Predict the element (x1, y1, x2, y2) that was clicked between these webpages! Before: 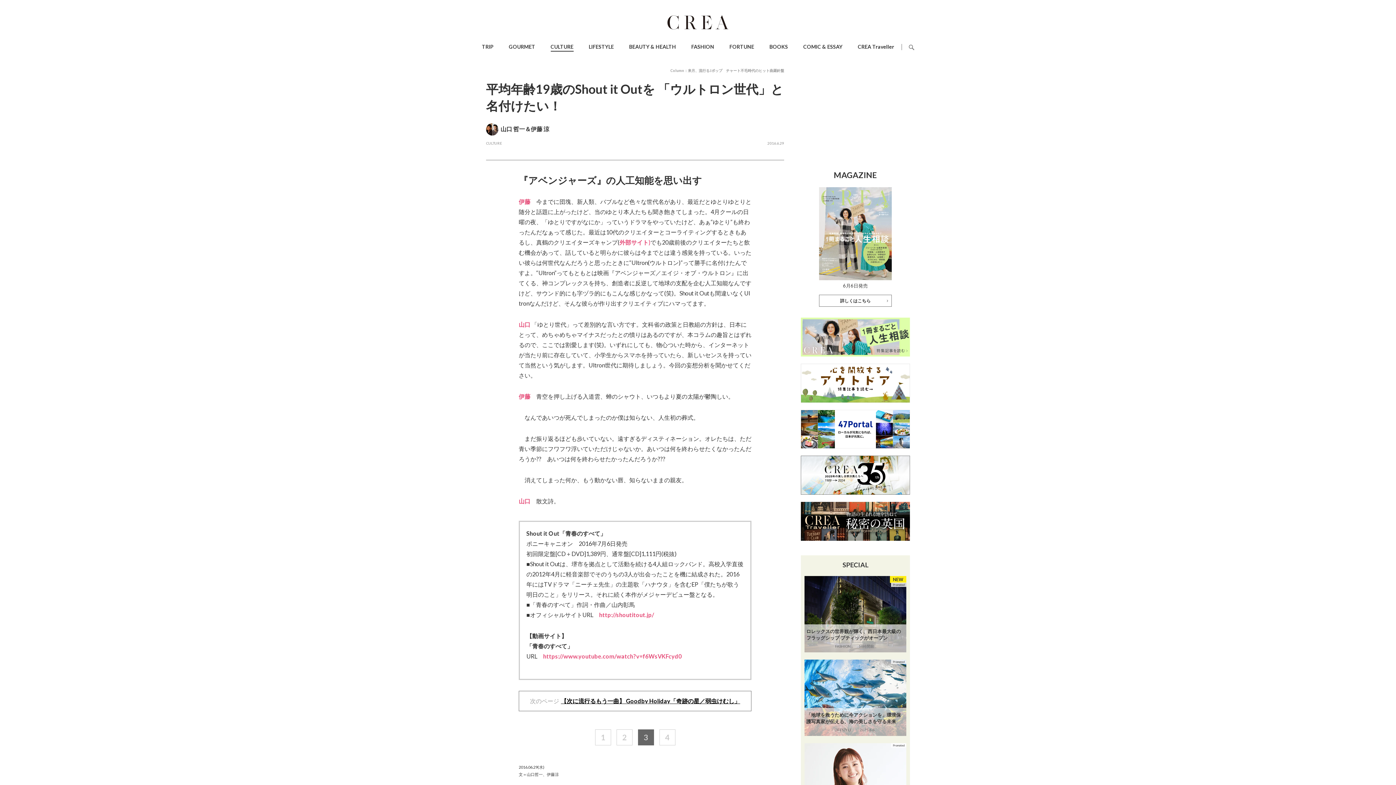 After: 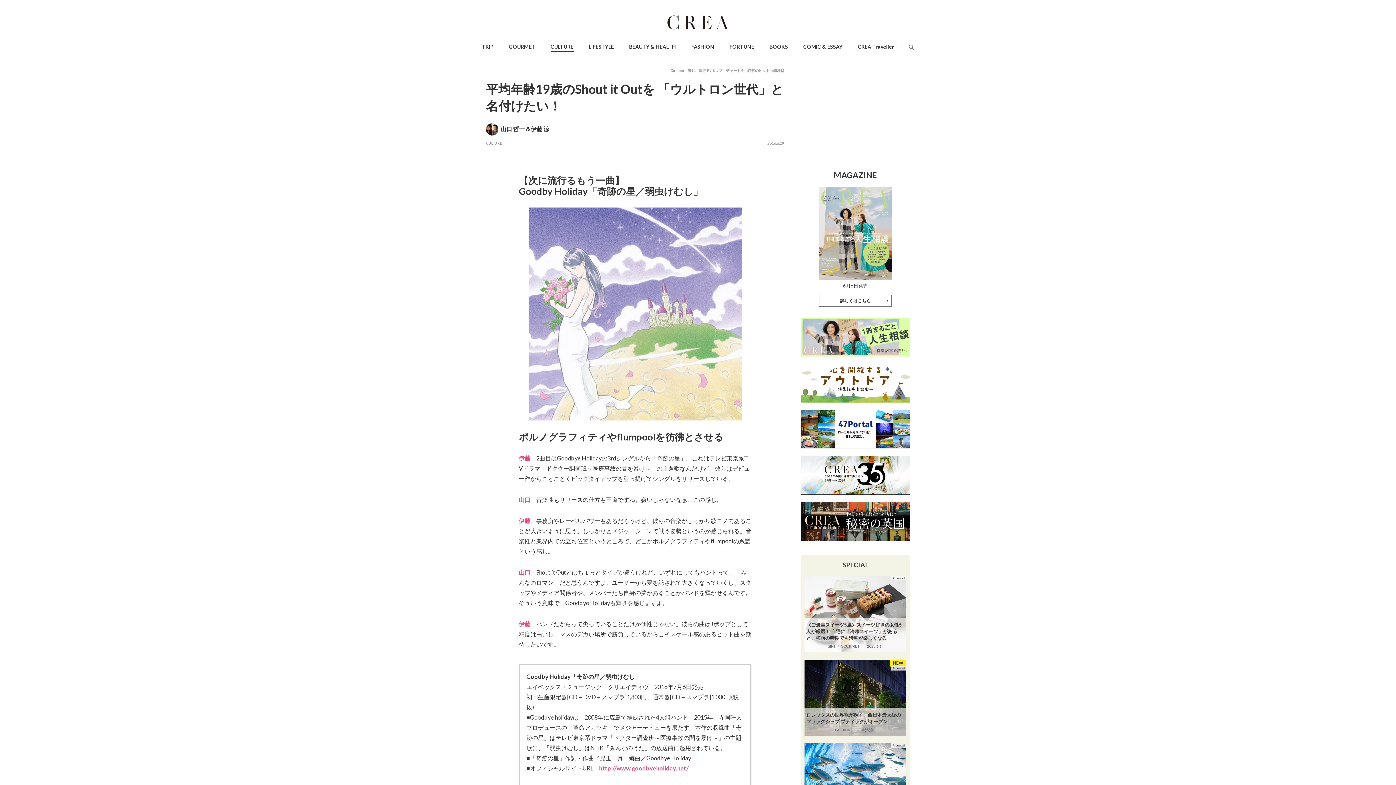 Action: label: 次のページ【次に流行るもう一曲】 Goodby Holiday「奇跡の星／弱虫けむし」 bbox: (518, 691, 751, 711)